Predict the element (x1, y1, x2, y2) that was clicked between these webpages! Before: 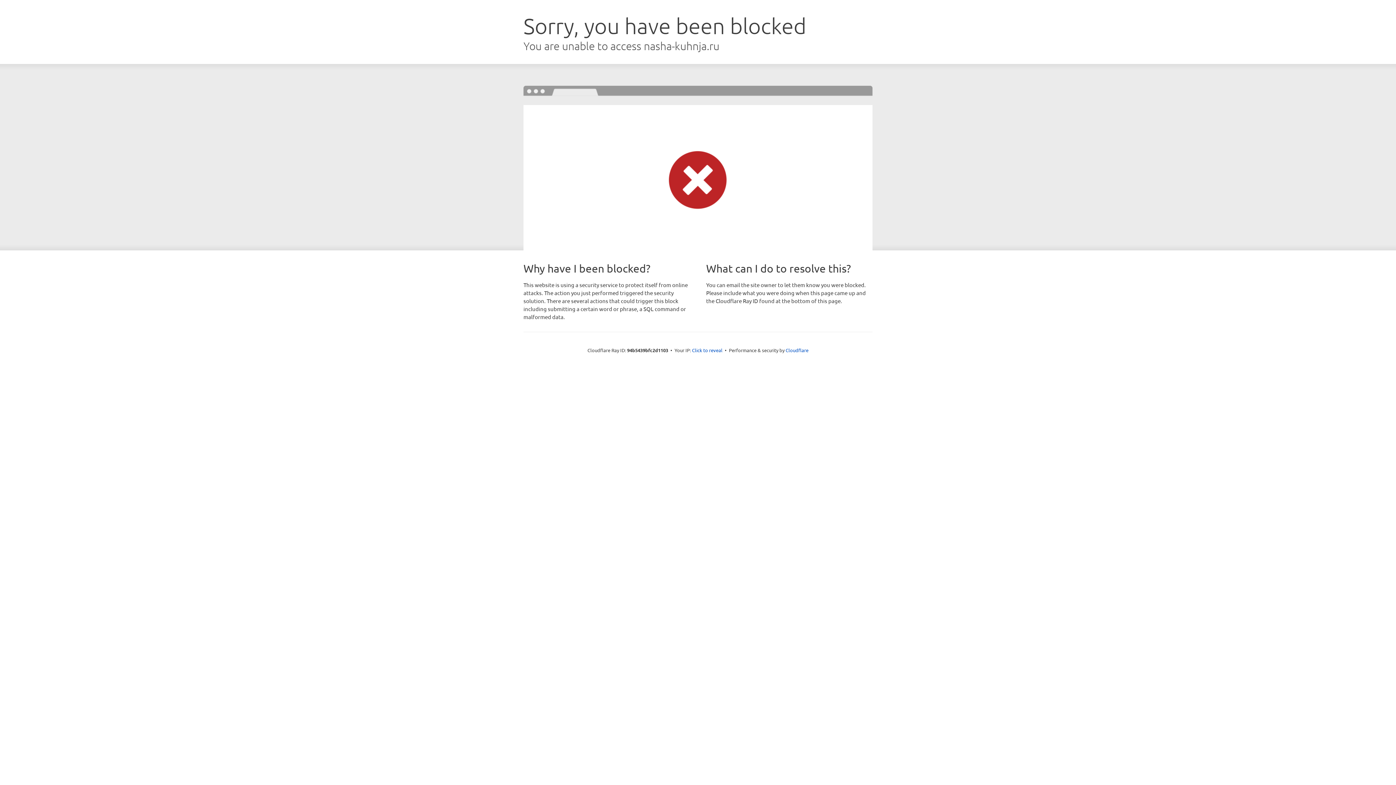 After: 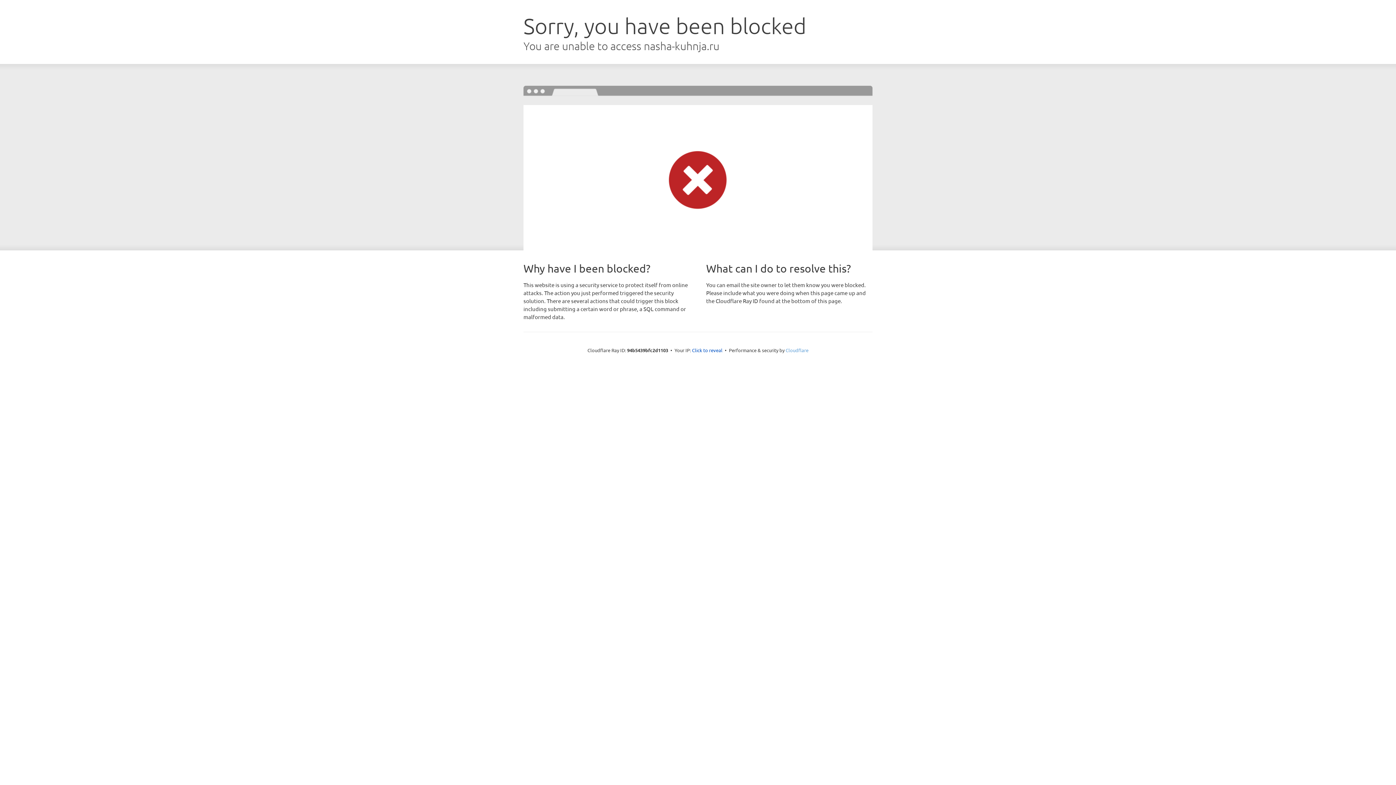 Action: bbox: (785, 347, 808, 353) label: Cloudflare